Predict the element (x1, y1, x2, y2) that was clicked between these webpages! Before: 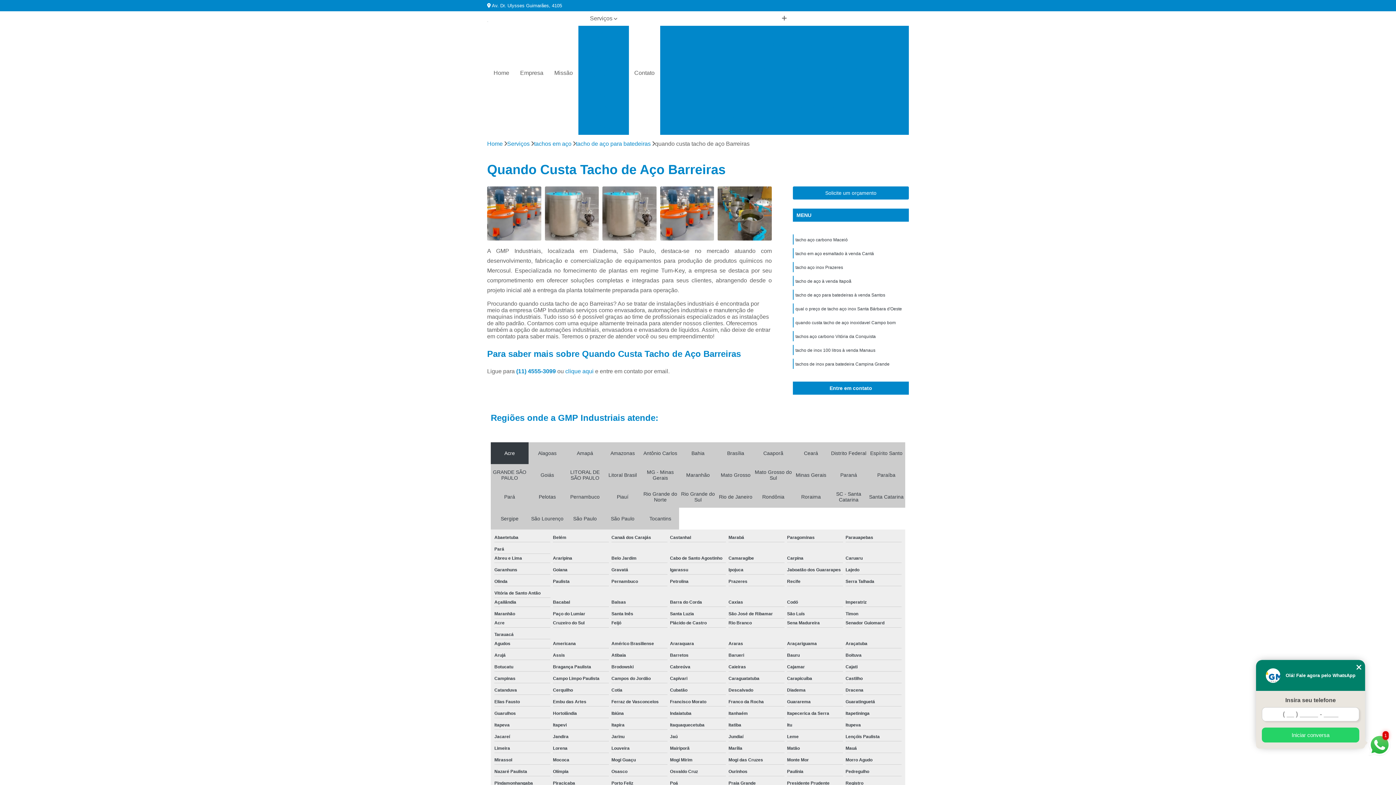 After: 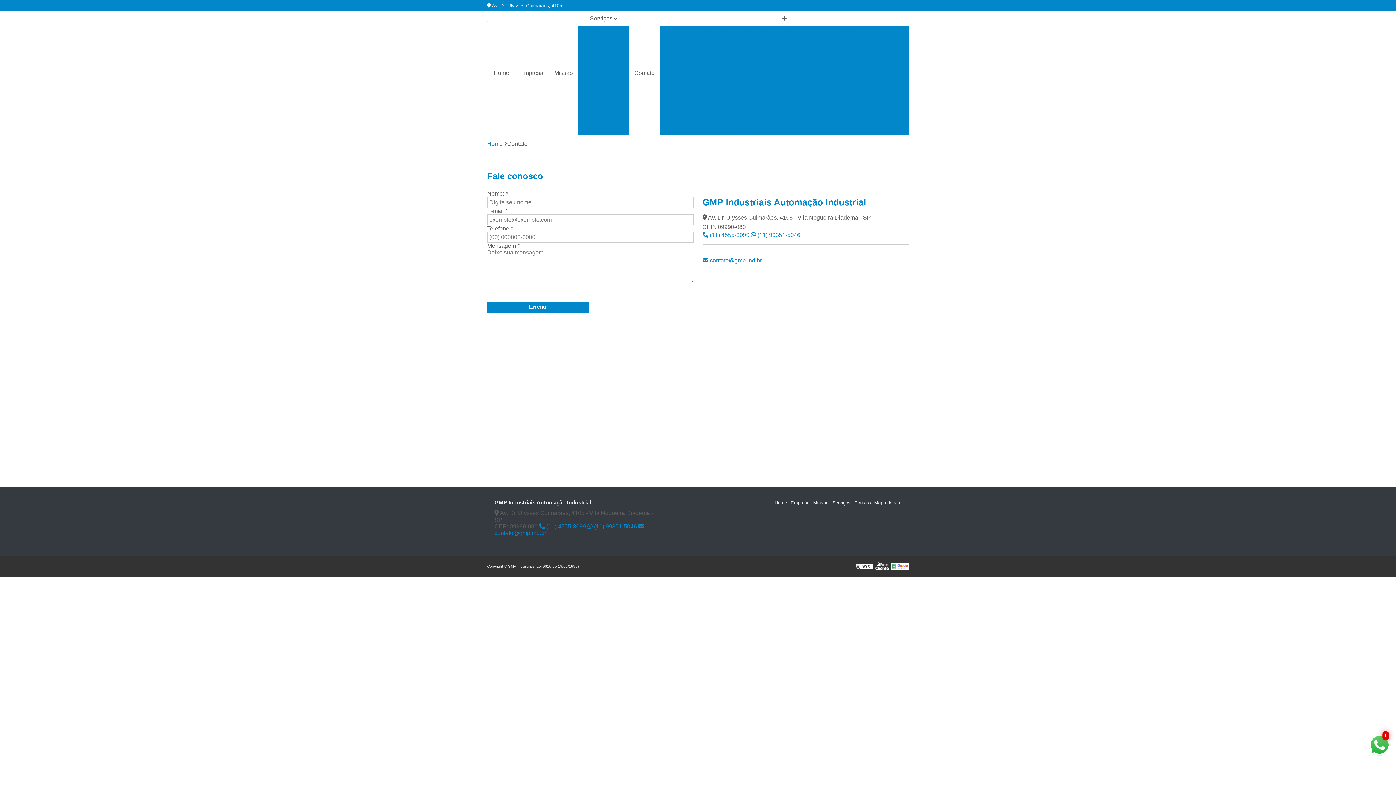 Action: bbox: (793, 186, 909, 199) label: Solicite um orçamento